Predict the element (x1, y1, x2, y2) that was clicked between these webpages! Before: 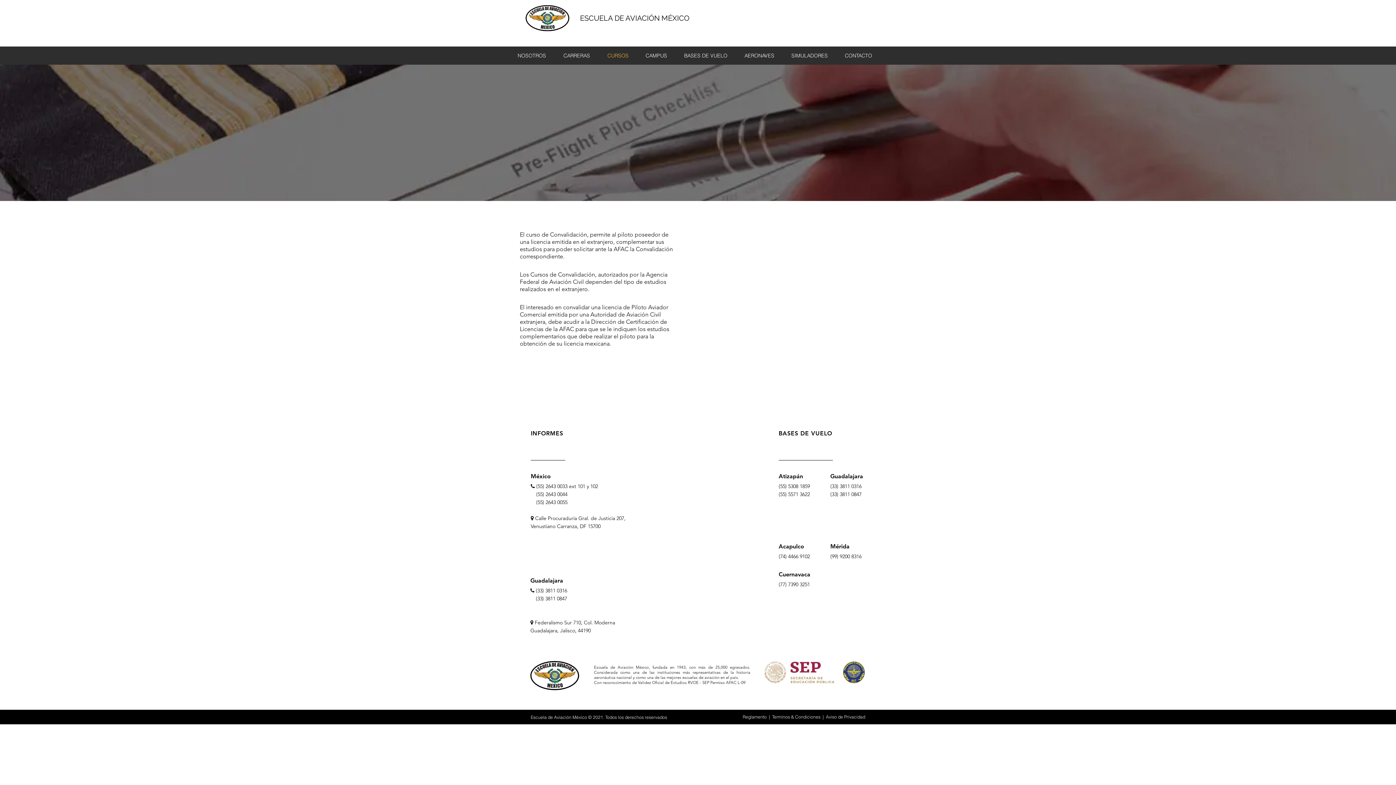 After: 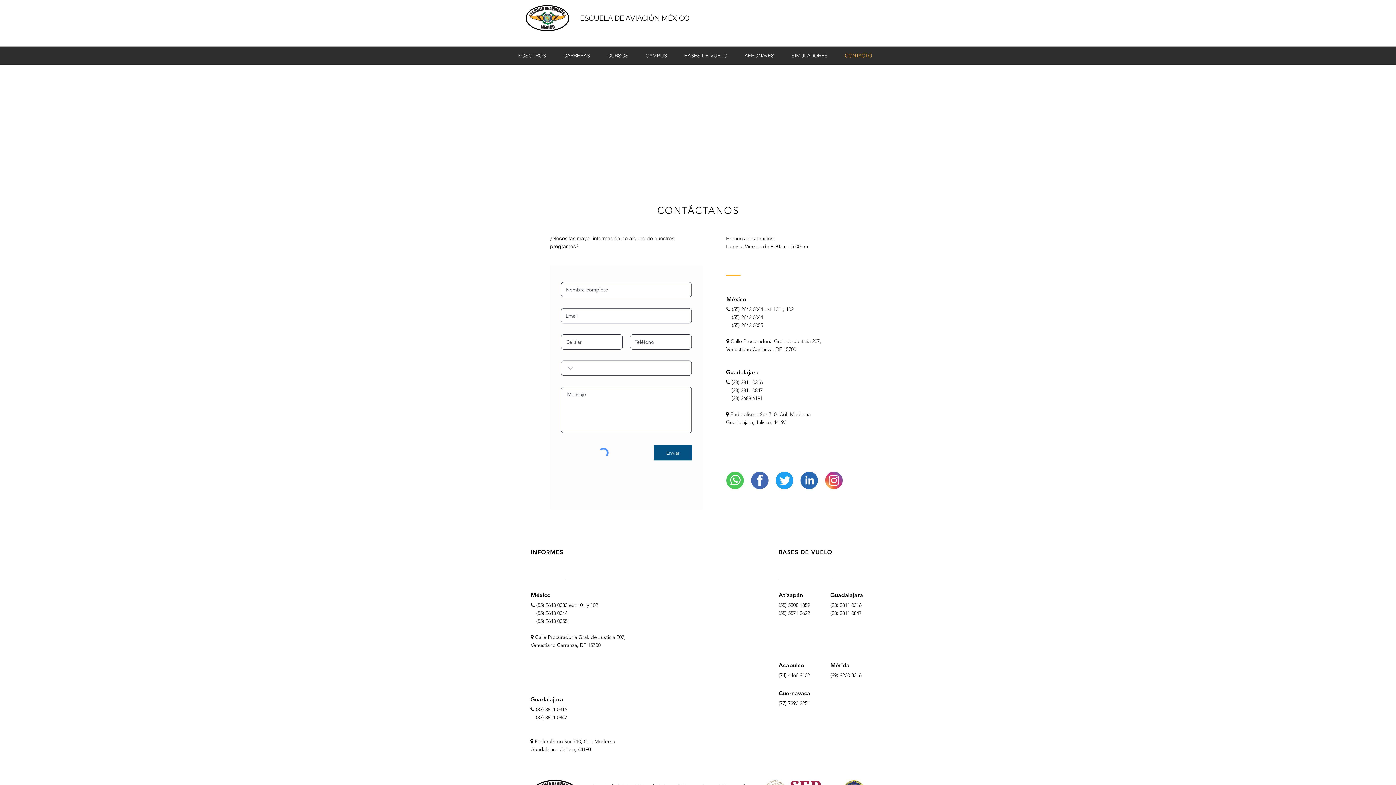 Action: bbox: (839, 46, 884, 64) label: CONTACTO